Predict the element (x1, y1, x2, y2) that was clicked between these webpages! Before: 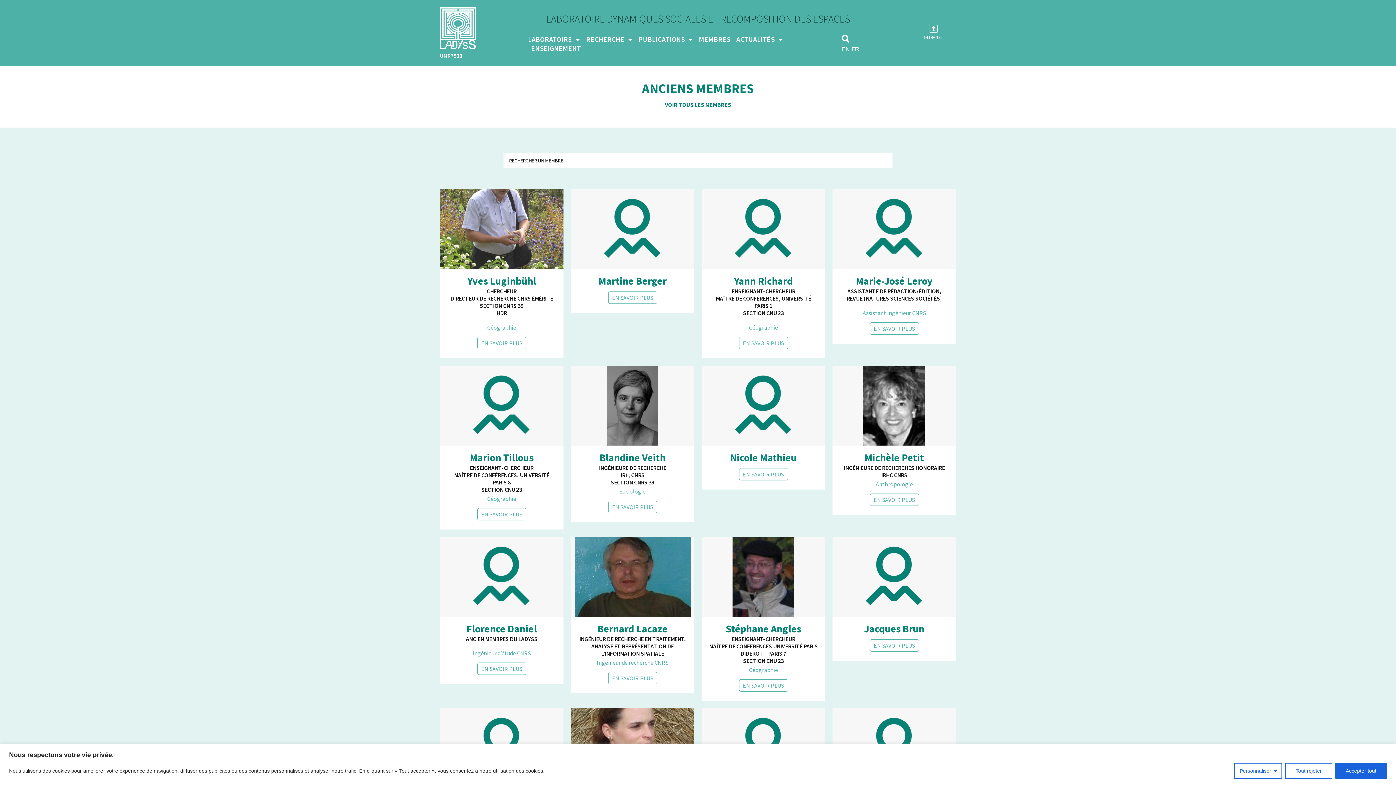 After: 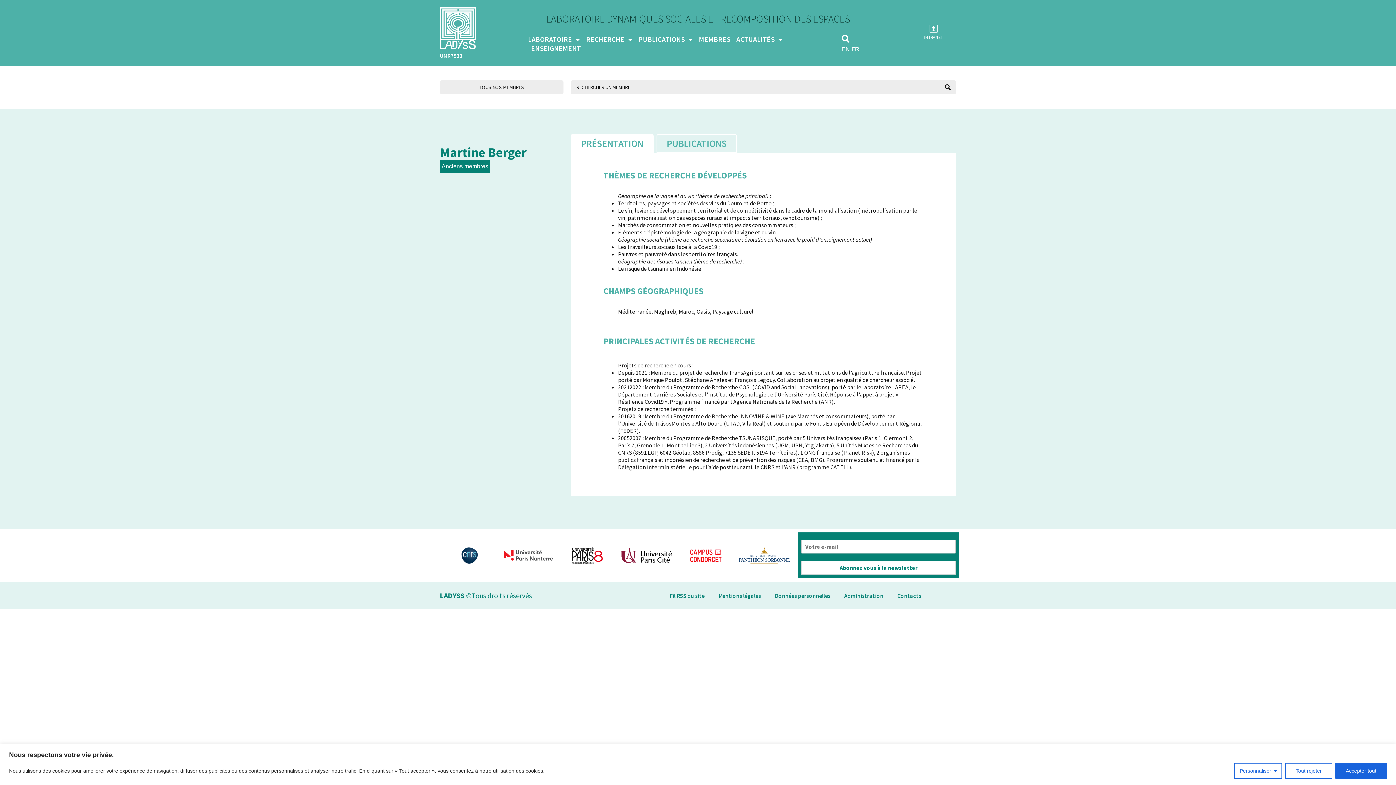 Action: bbox: (598, 274, 666, 287) label: Martine Berger